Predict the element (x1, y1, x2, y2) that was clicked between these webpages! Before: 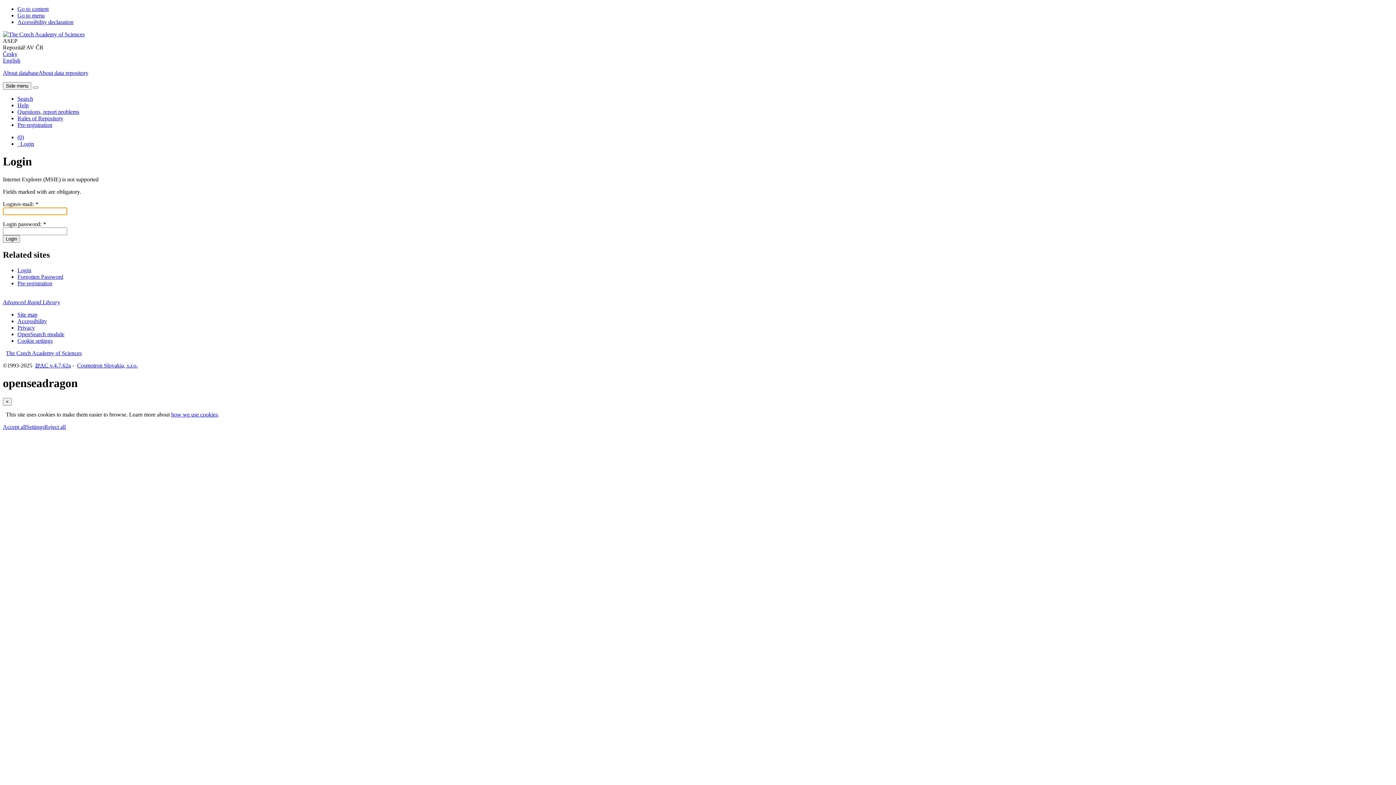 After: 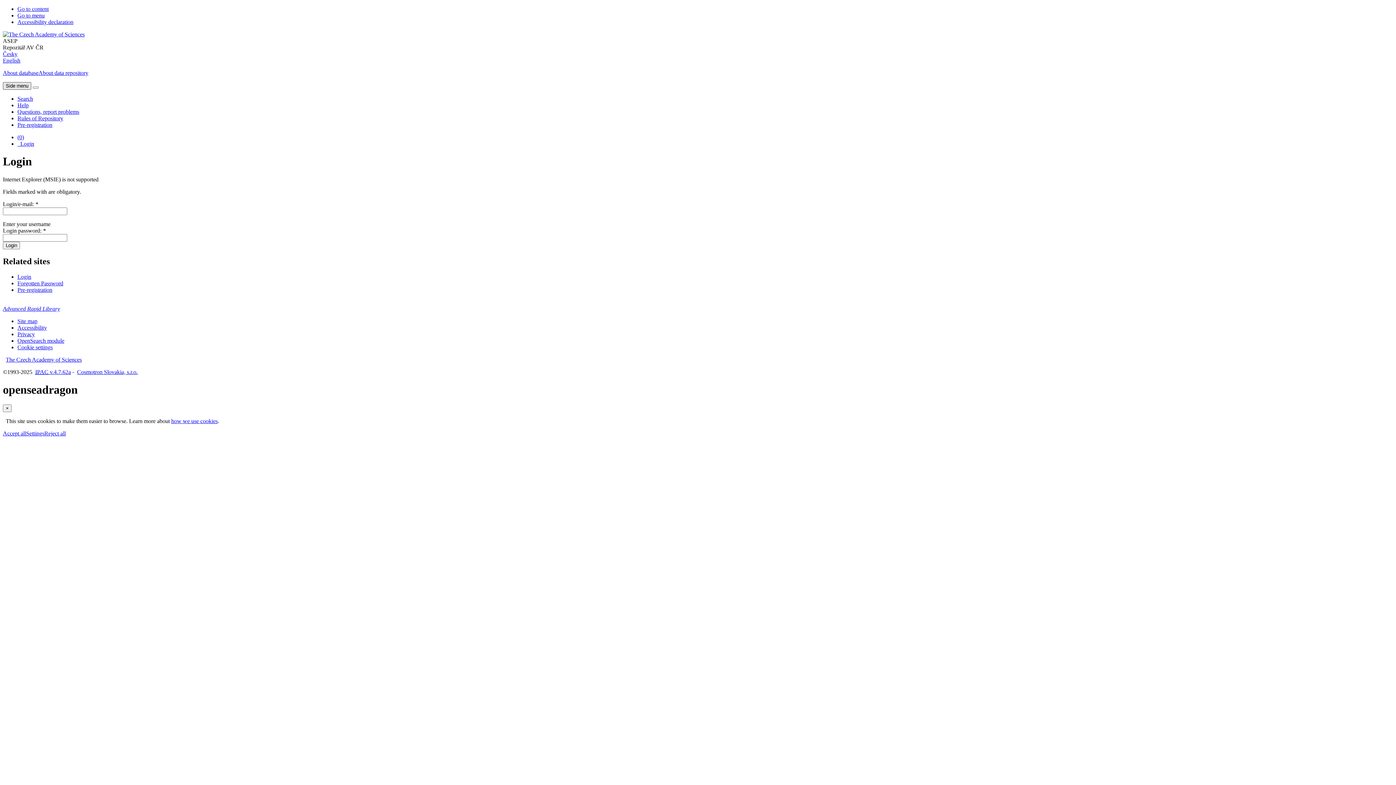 Action: bbox: (2, 82, 31, 89) label: Side menu